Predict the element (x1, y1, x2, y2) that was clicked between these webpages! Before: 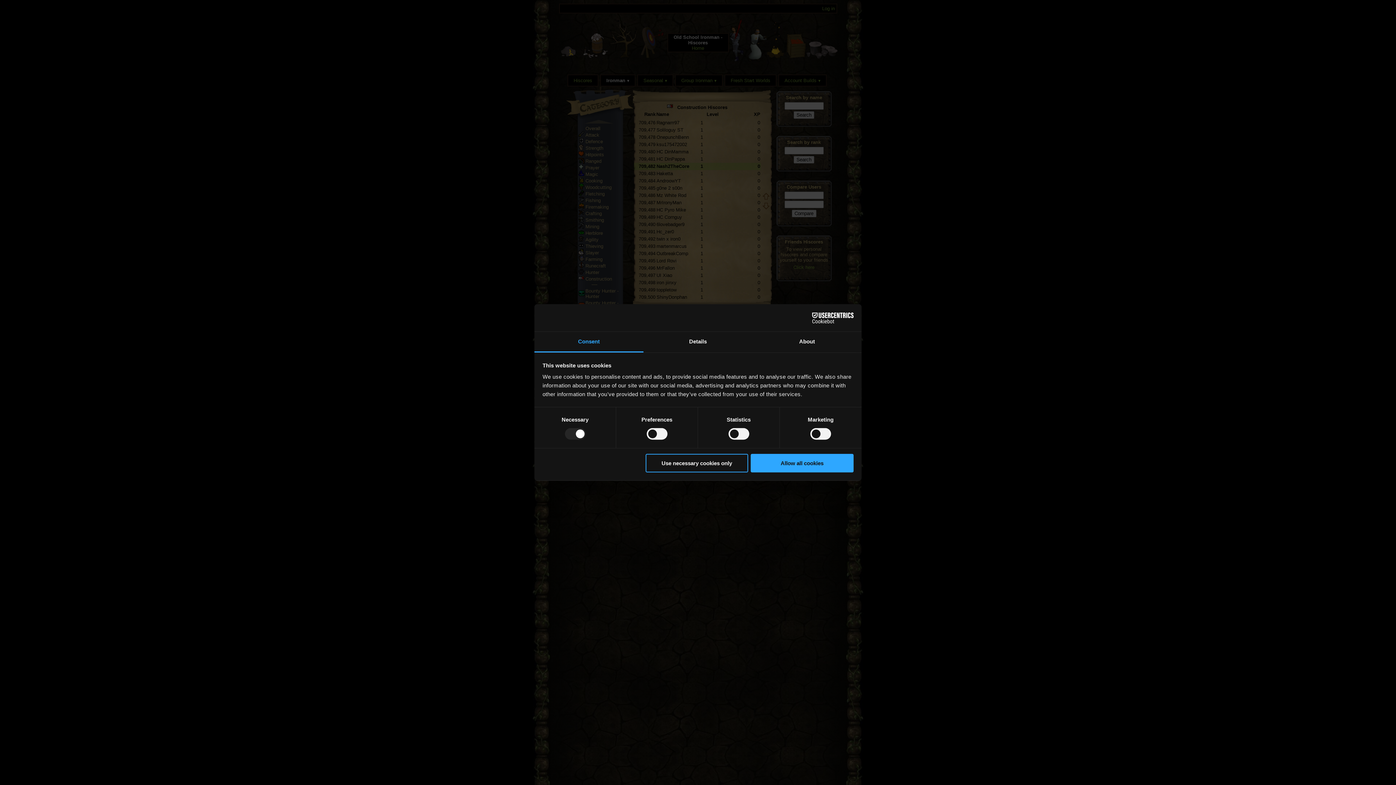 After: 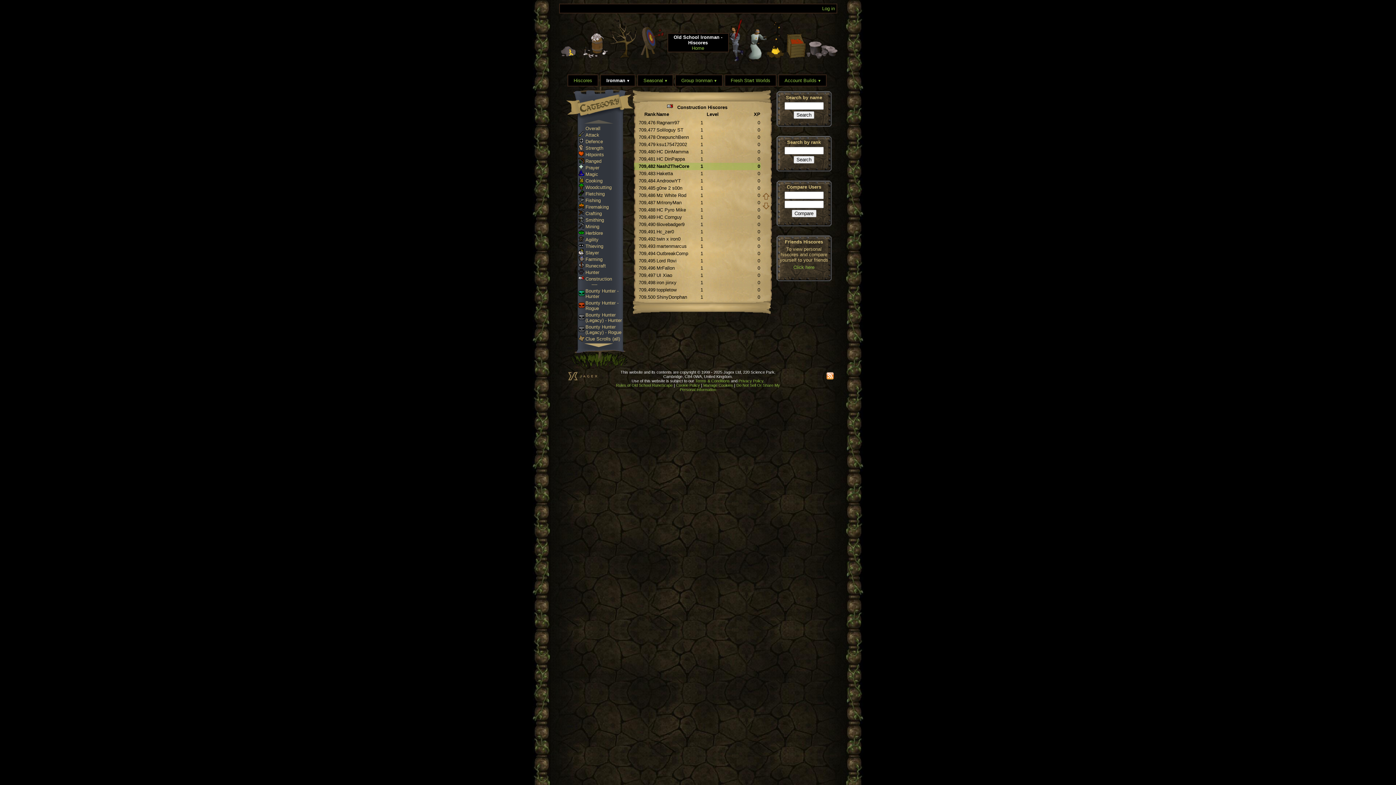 Action: label: Allow all cookies bbox: (751, 454, 853, 472)